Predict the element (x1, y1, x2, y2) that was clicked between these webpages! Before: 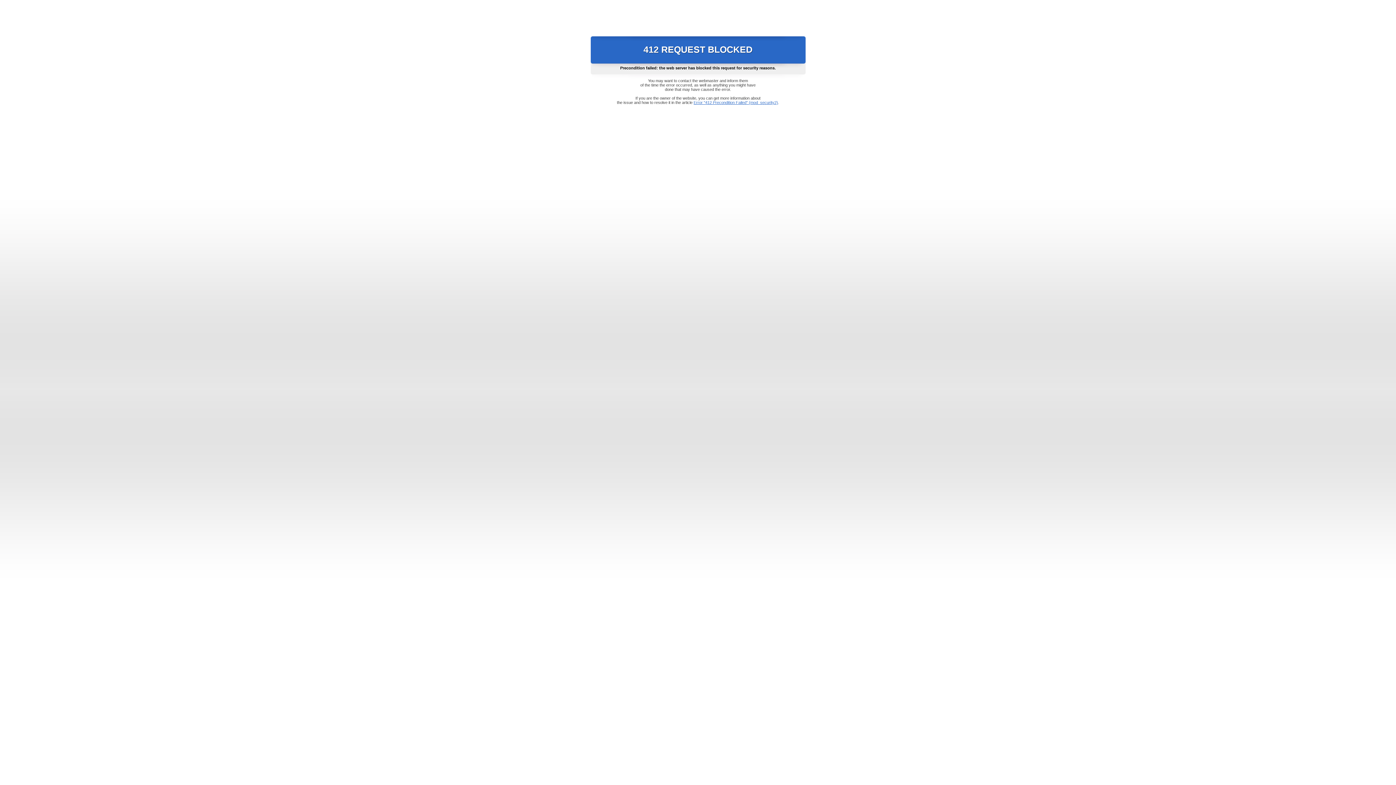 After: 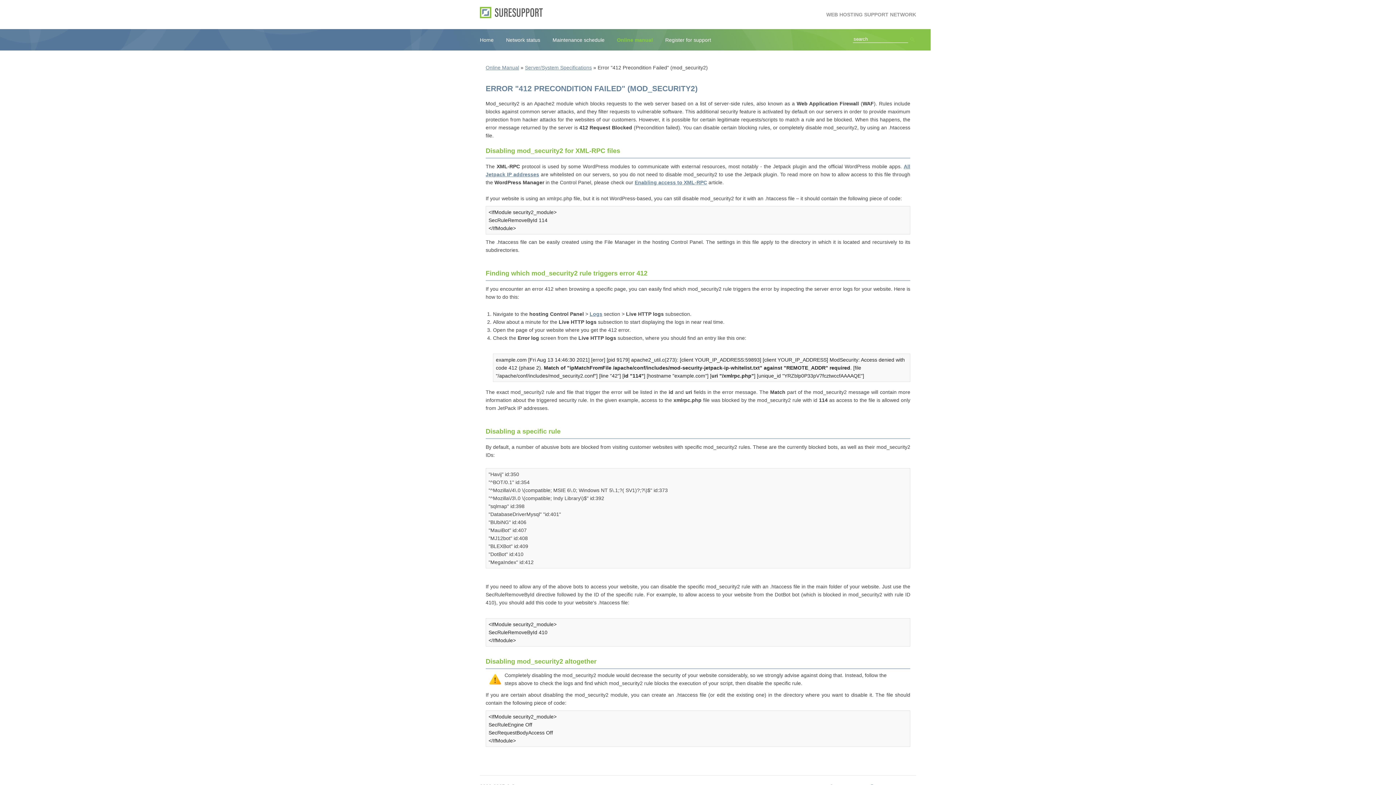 Action: label: Error "412 Precondition Failed" (mod_security2) bbox: (693, 100, 778, 104)